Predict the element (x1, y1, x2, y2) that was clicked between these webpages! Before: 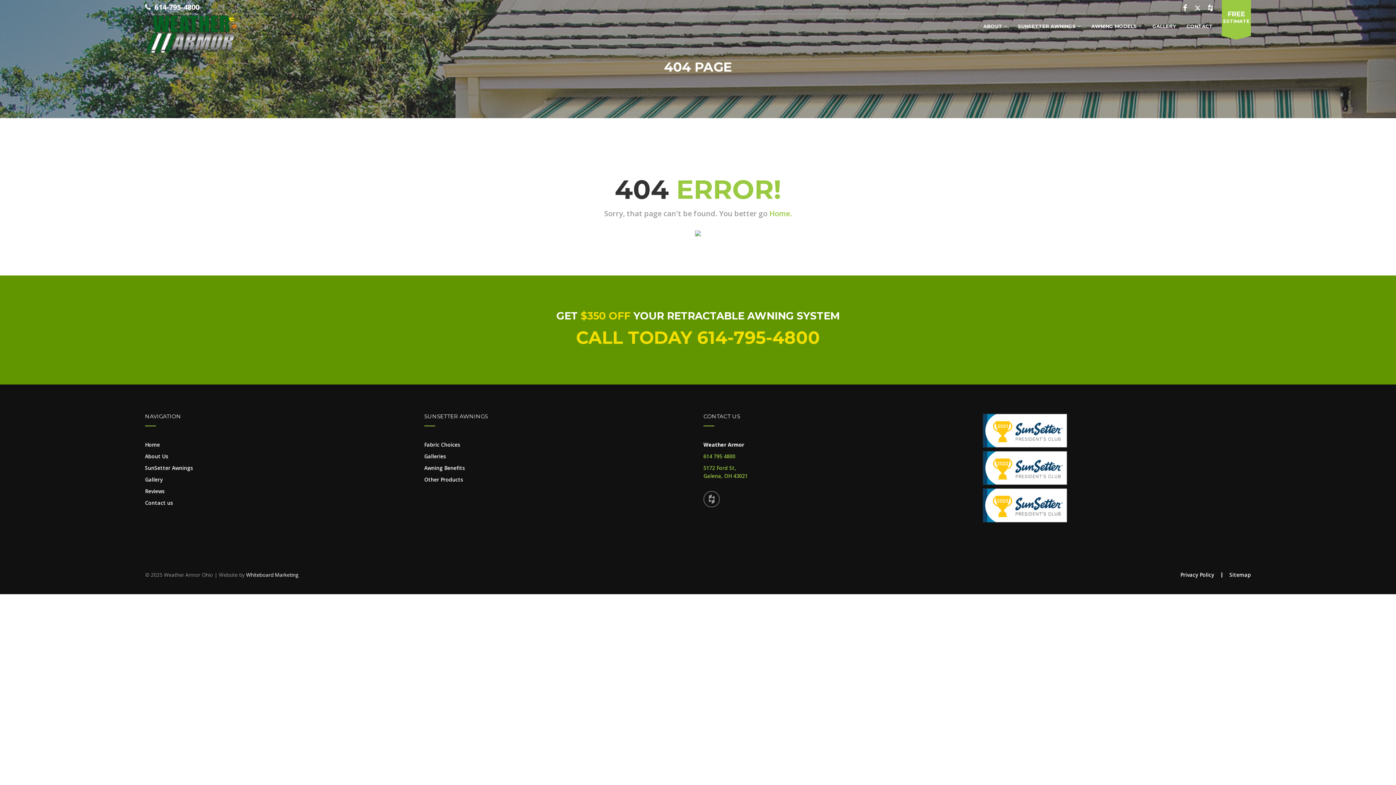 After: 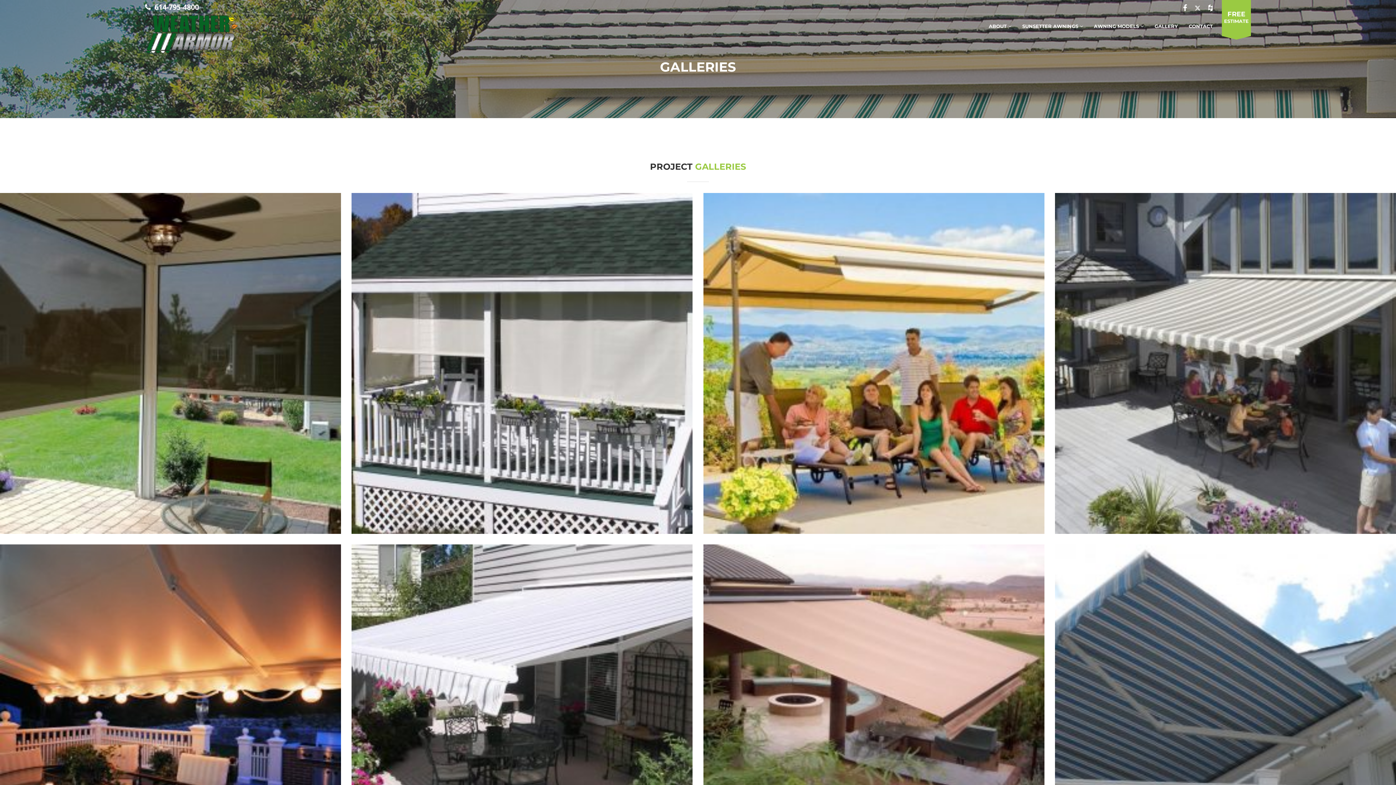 Action: label: Galleries bbox: (424, 453, 446, 460)